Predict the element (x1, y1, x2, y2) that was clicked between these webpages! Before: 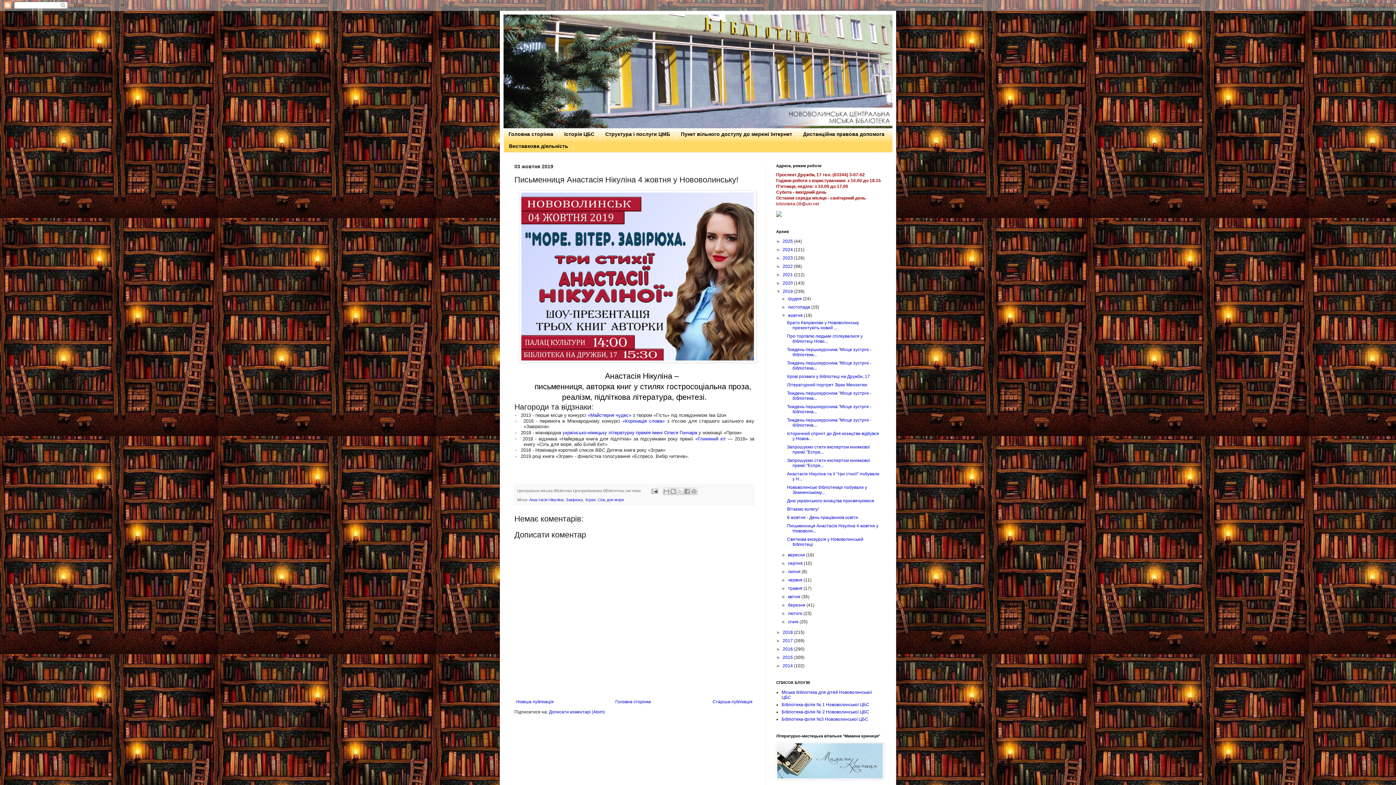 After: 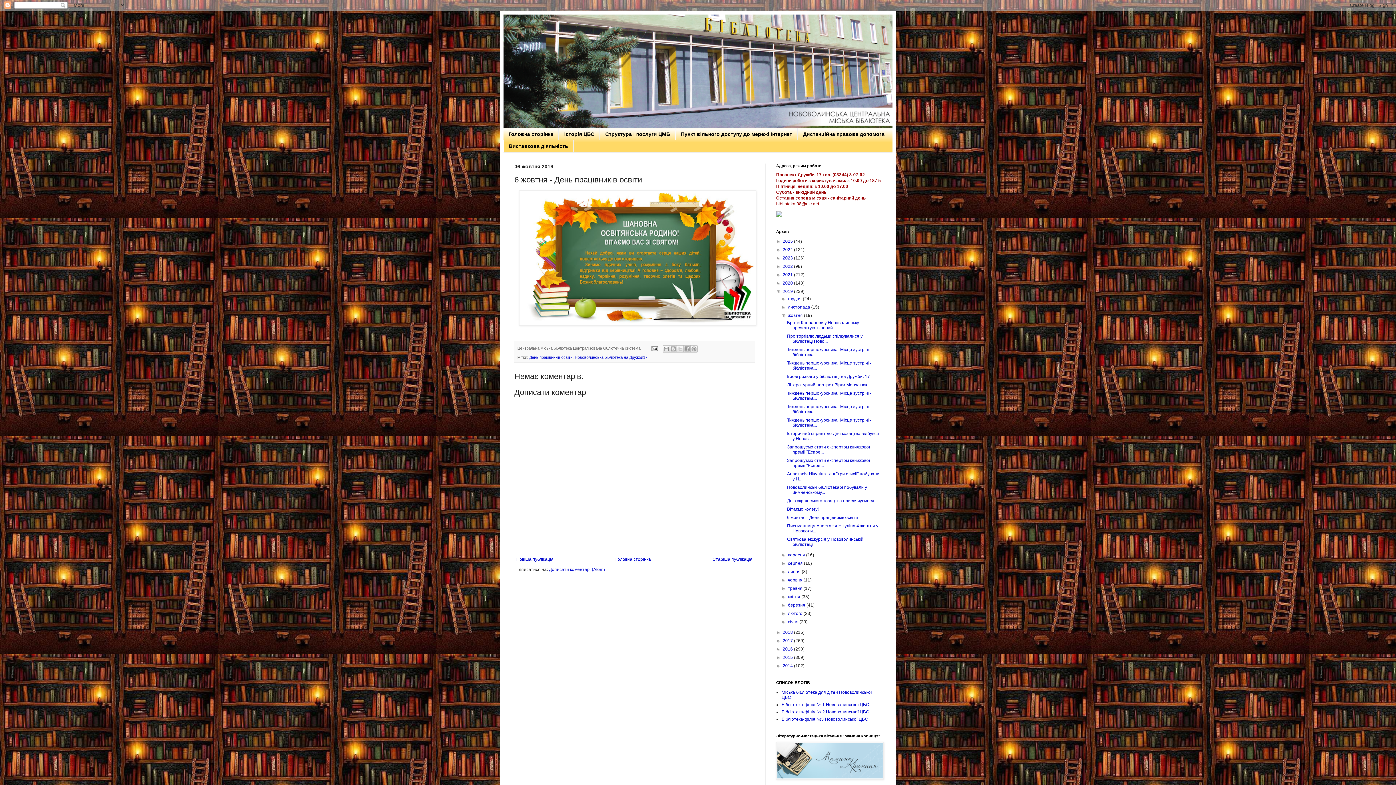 Action: label: 6 жовтня - День працівників освіти bbox: (787, 515, 858, 520)